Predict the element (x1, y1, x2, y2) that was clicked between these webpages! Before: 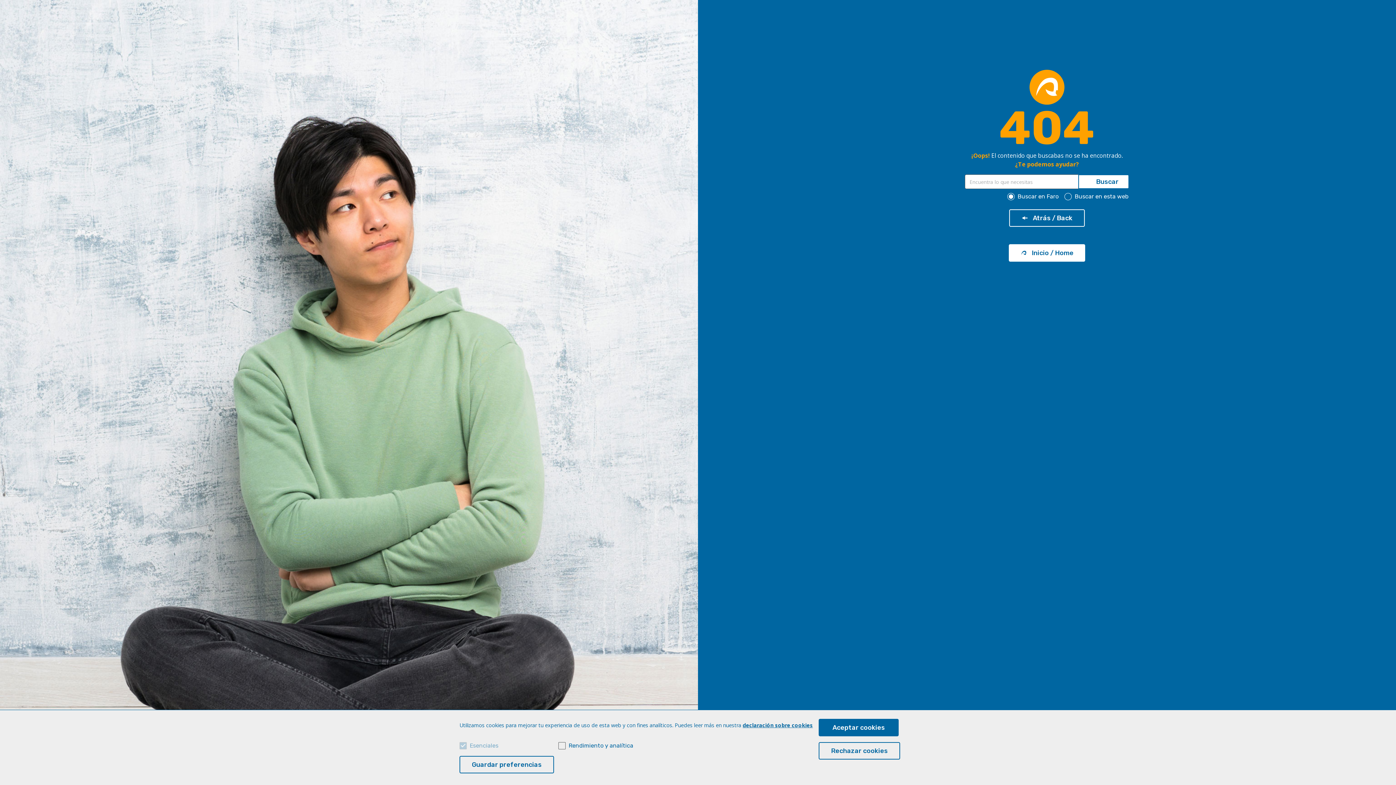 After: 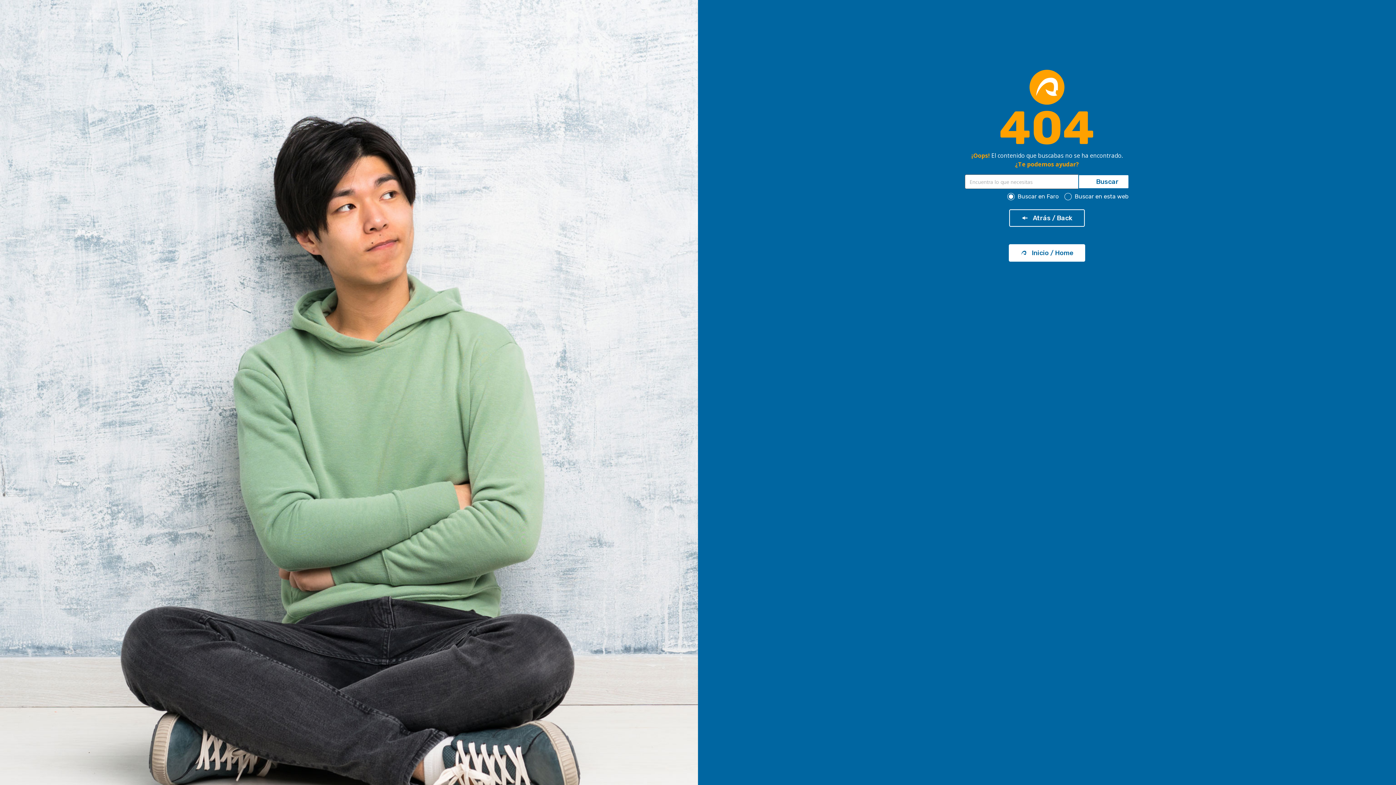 Action: bbox: (459, 756, 554, 773) label: Guardar preferencias